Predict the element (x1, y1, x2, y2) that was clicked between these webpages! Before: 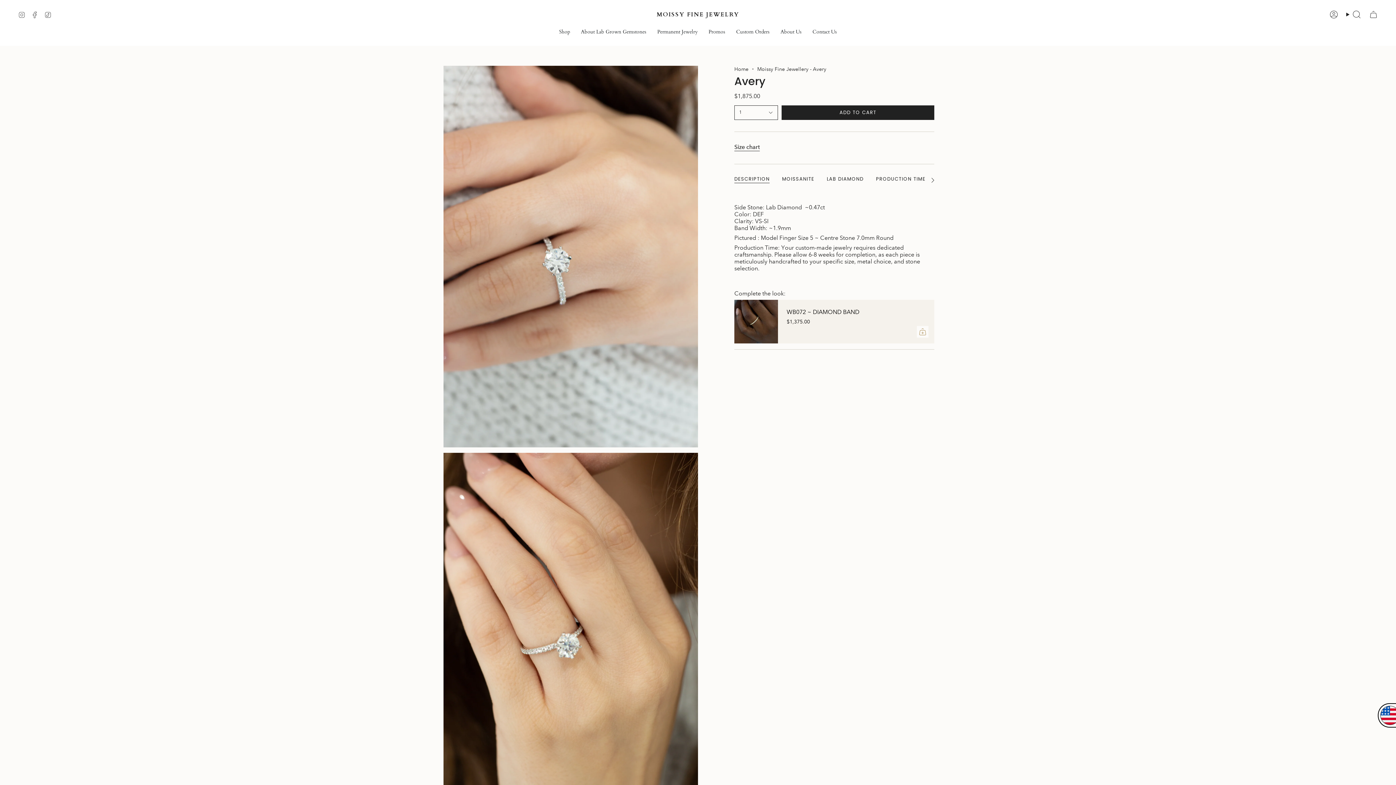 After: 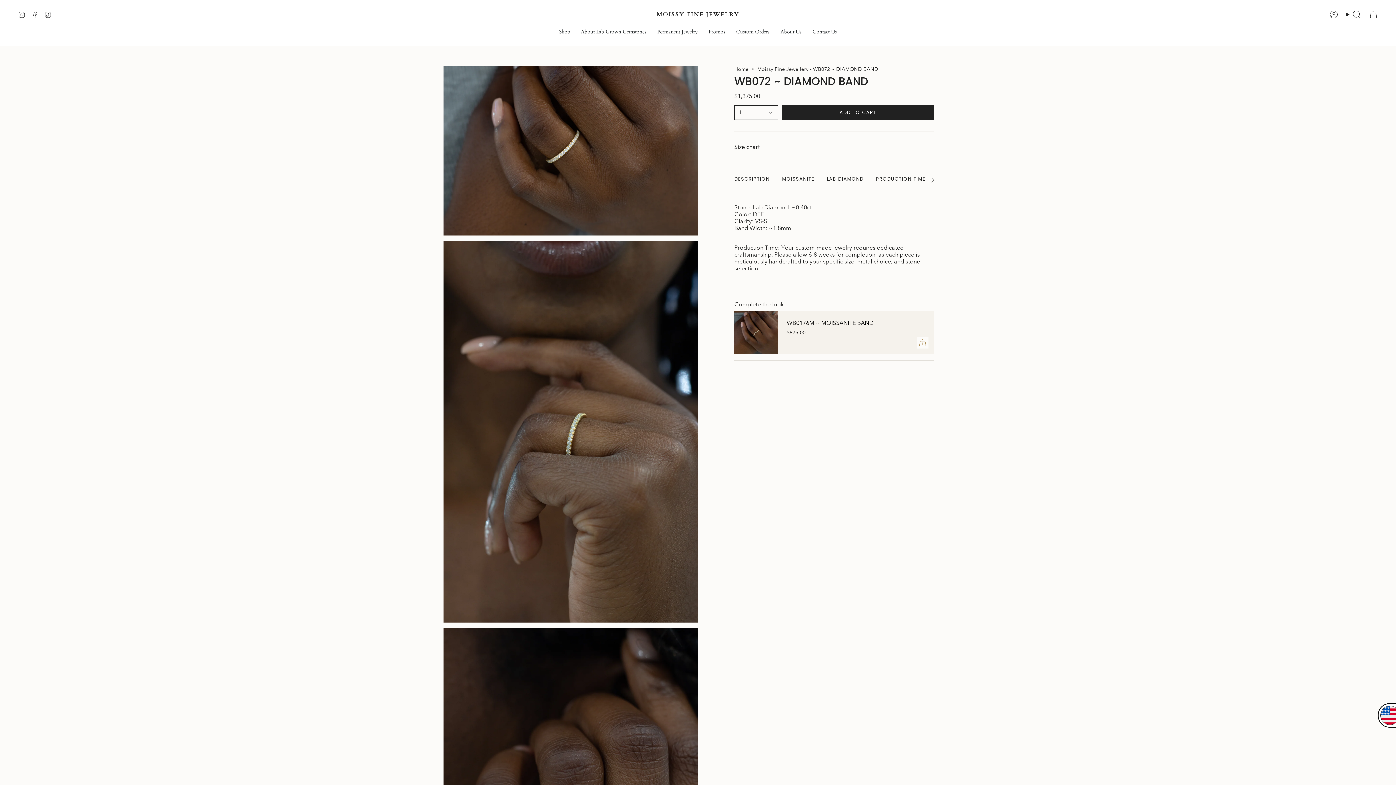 Action: label: WB072 ~ DIAMOND BAND

$1,375.00 bbox: (786, 308, 903, 325)